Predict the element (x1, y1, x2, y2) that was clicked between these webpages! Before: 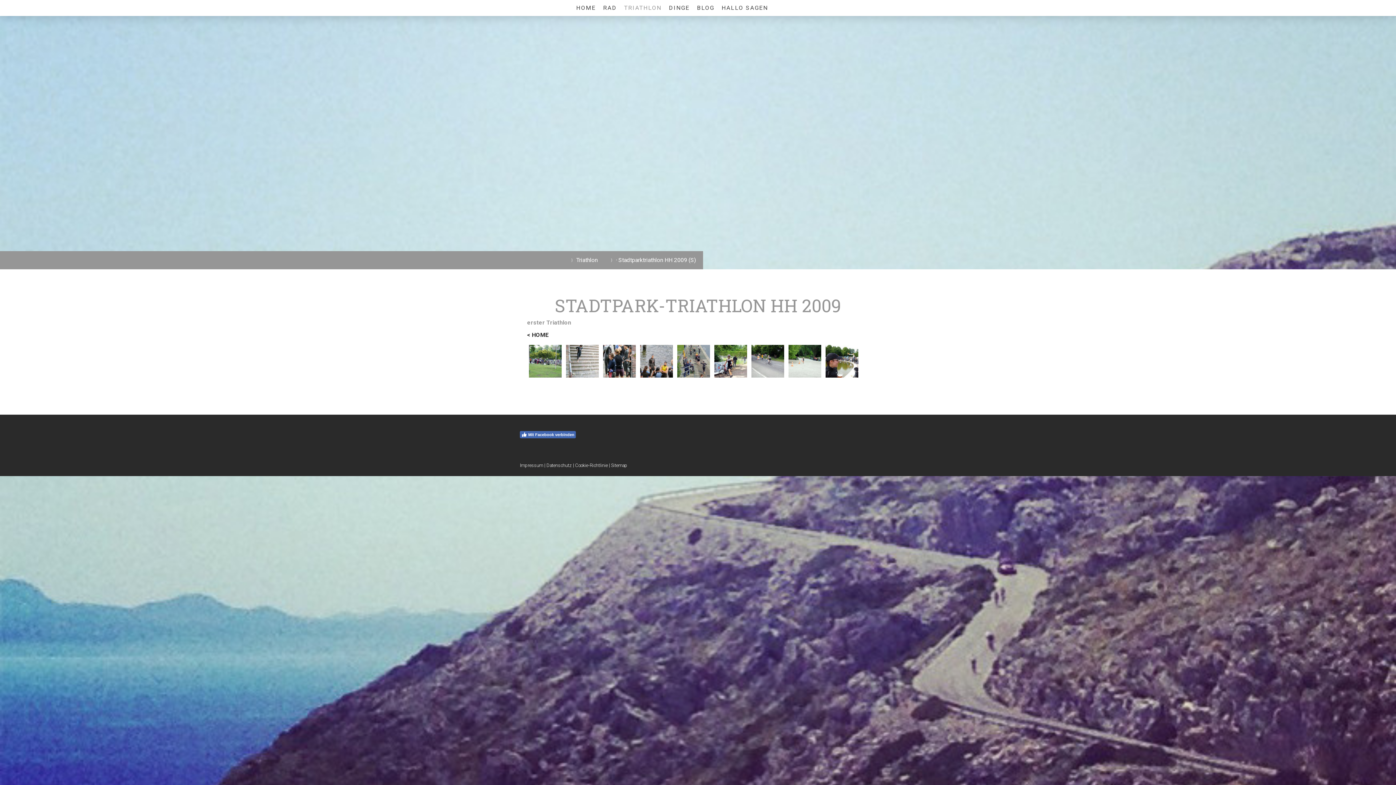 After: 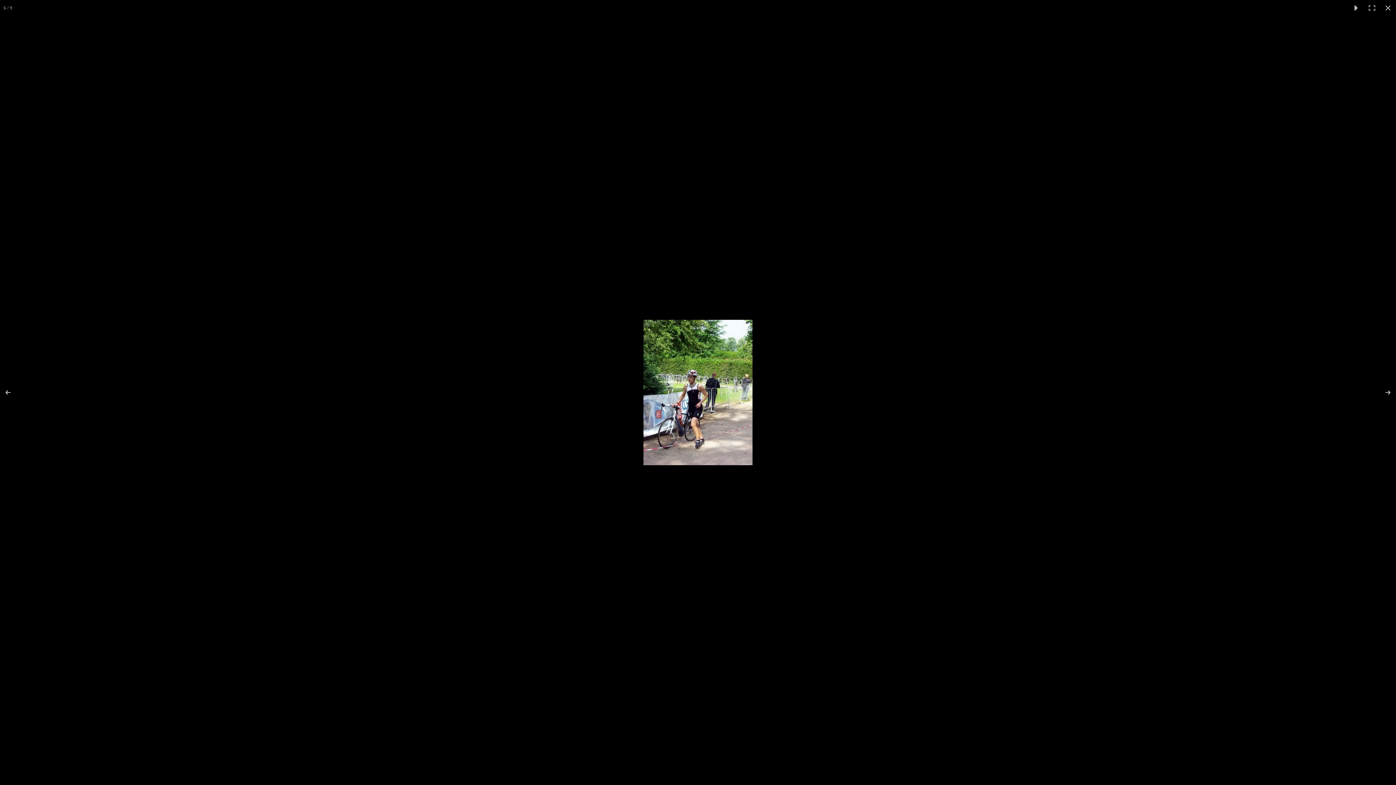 Action: bbox: (712, 343, 749, 379)